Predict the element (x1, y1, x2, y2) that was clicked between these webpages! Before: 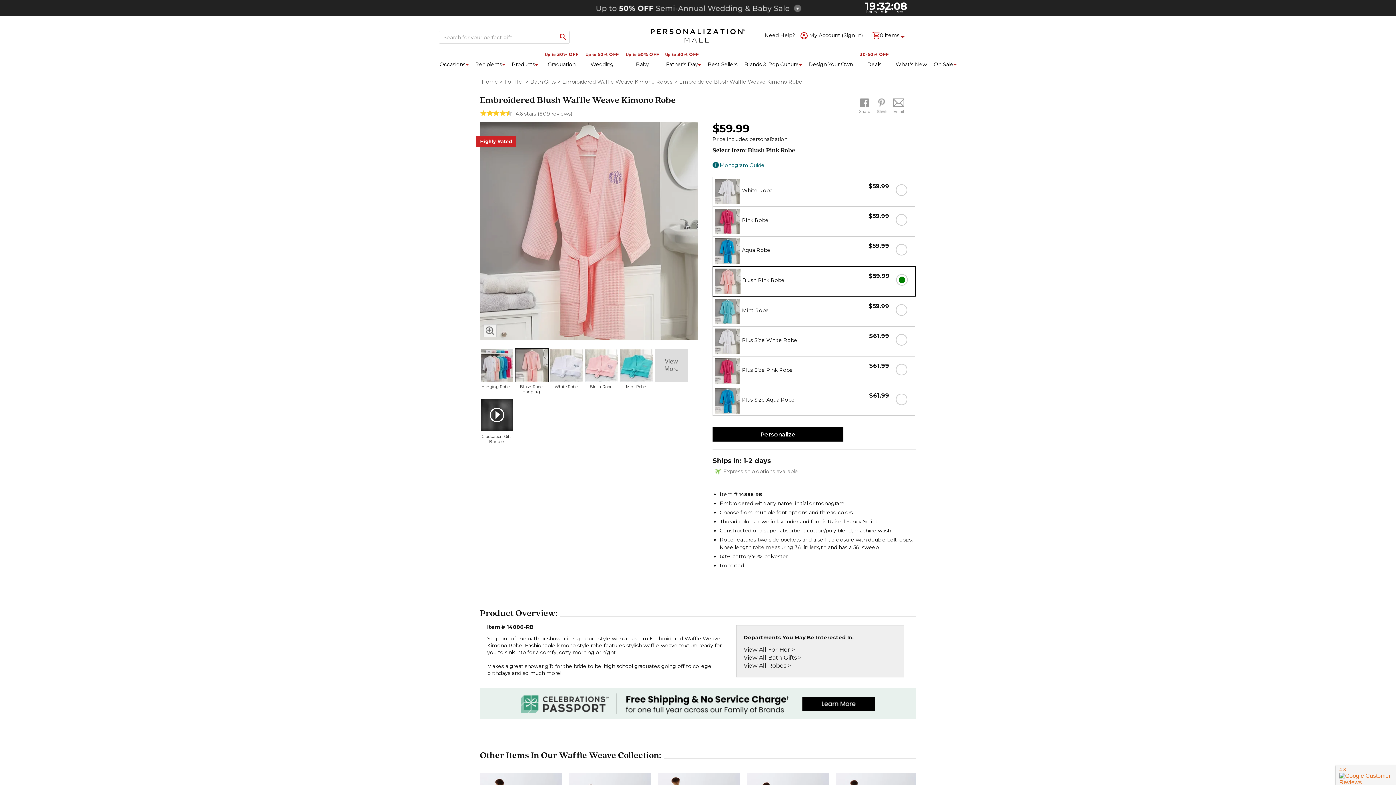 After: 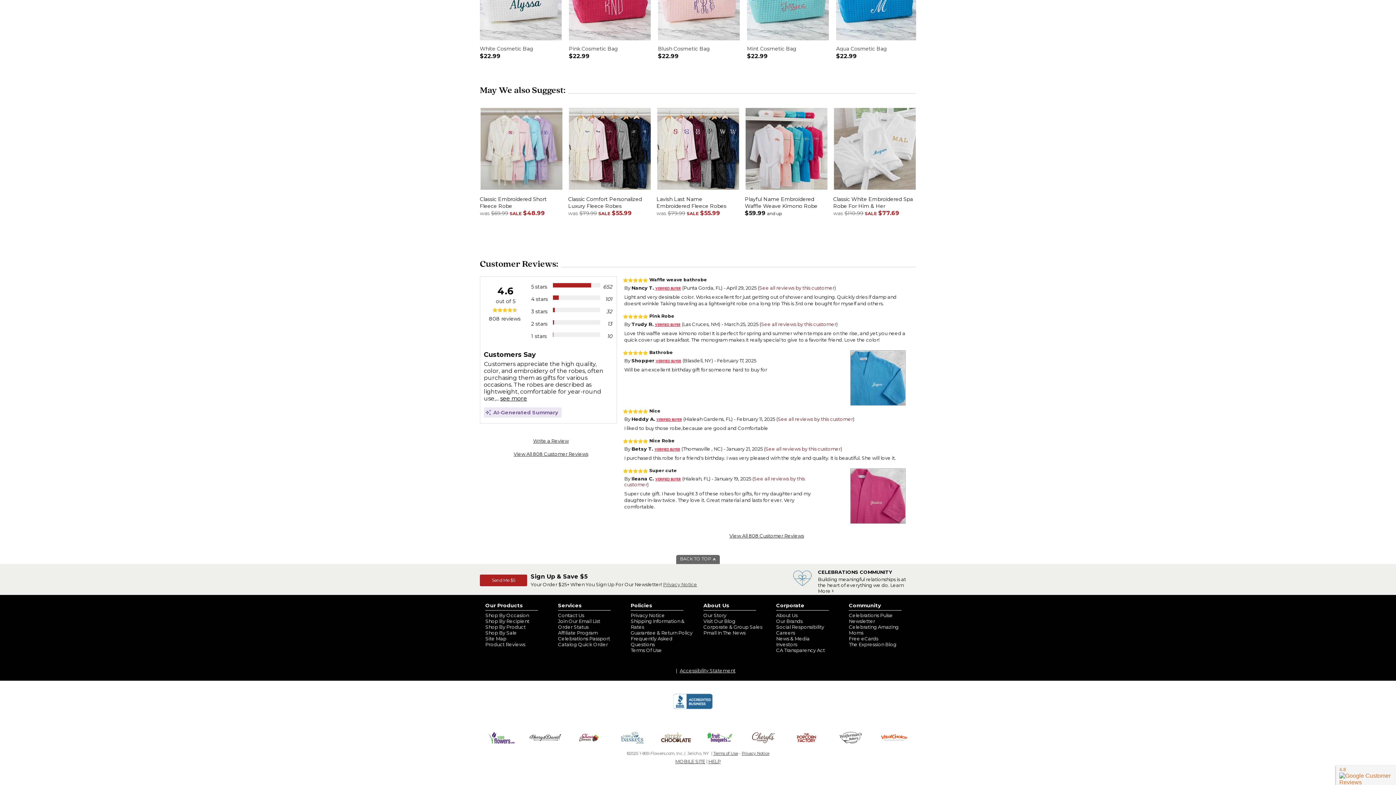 Action: bbox: (537, 110, 572, 117) label: (809 reviews)